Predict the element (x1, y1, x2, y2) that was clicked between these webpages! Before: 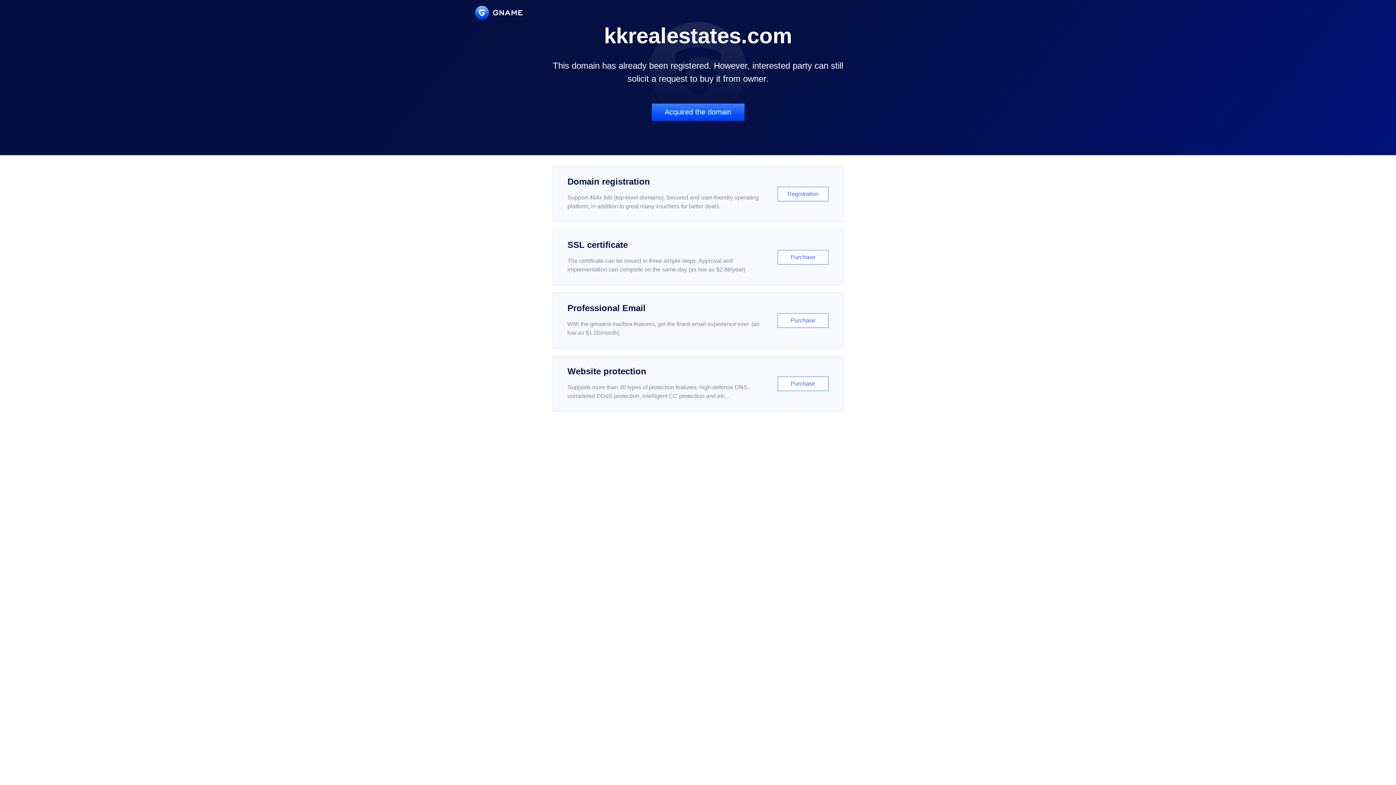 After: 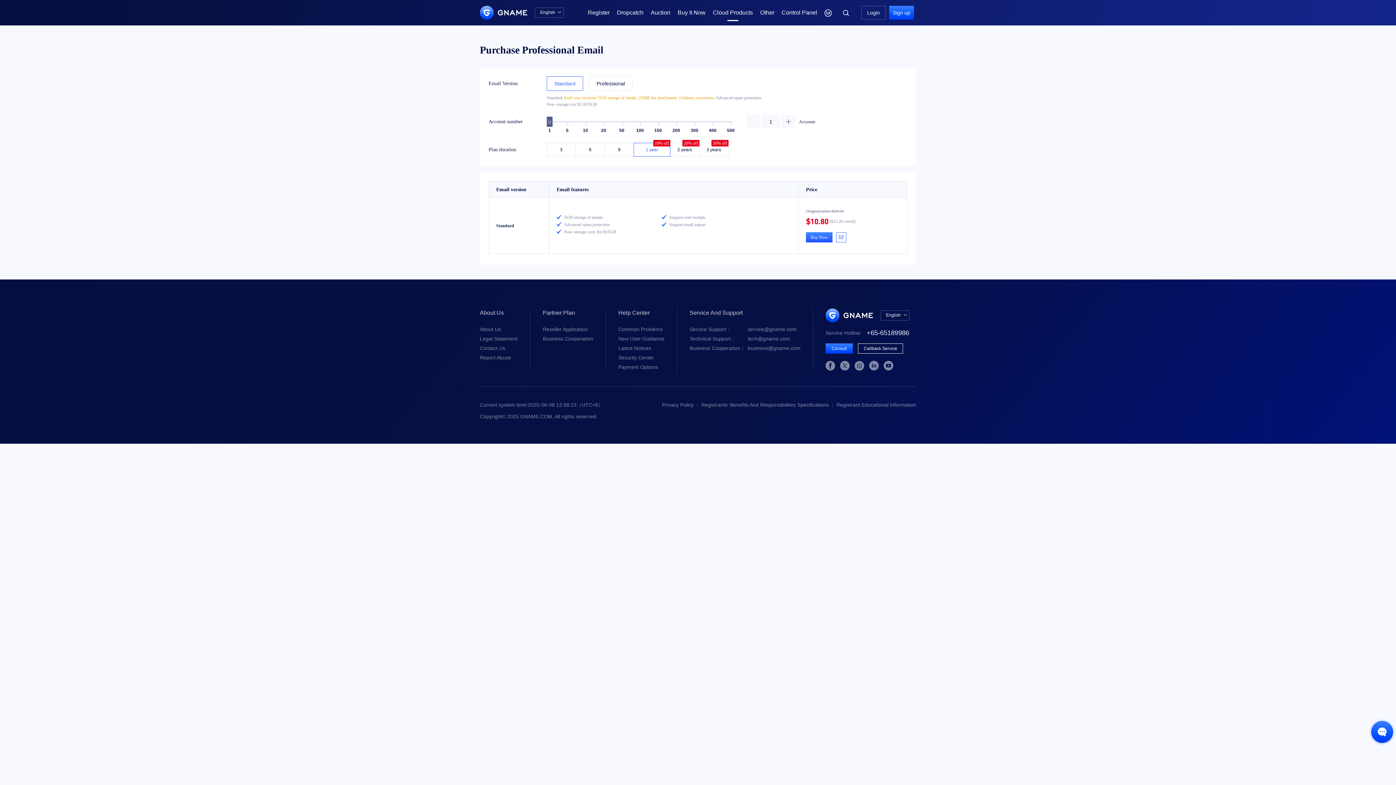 Action: label: Professional Email

With the greatest mailbox features, get the finest email experience ever. (as low as $1.00/month)

Purchase bbox: (552, 292, 843, 348)